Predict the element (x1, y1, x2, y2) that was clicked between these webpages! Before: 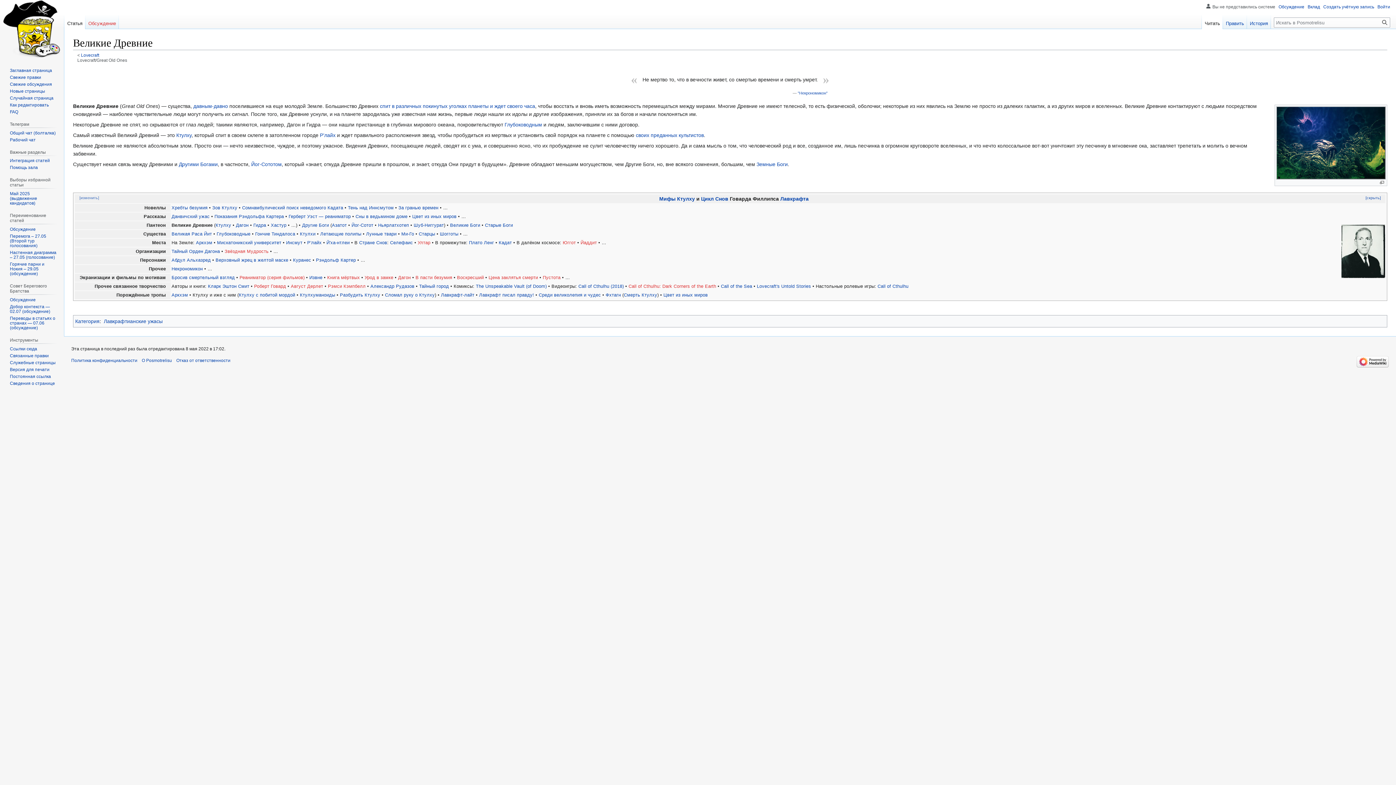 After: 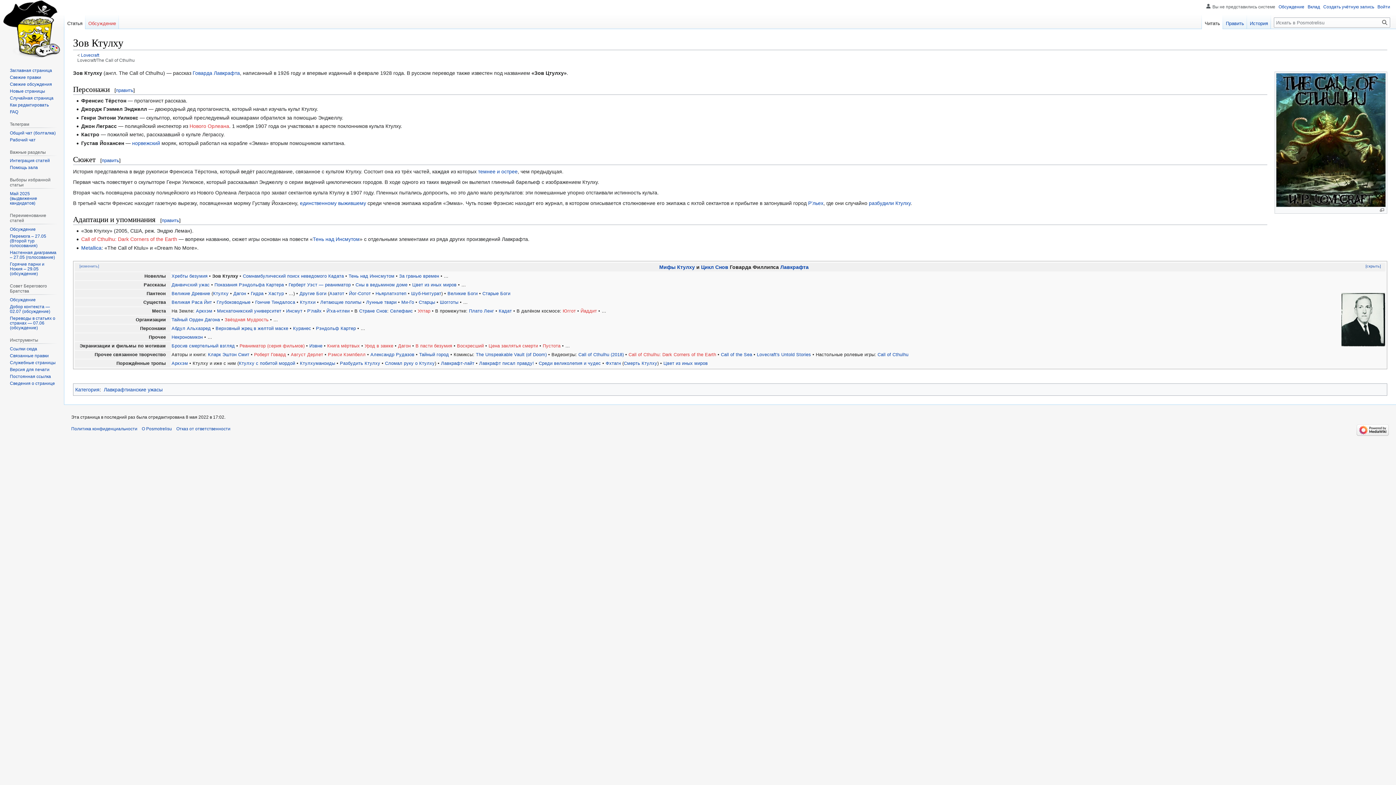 Action: label: Зов Ктулху bbox: (212, 205, 237, 210)